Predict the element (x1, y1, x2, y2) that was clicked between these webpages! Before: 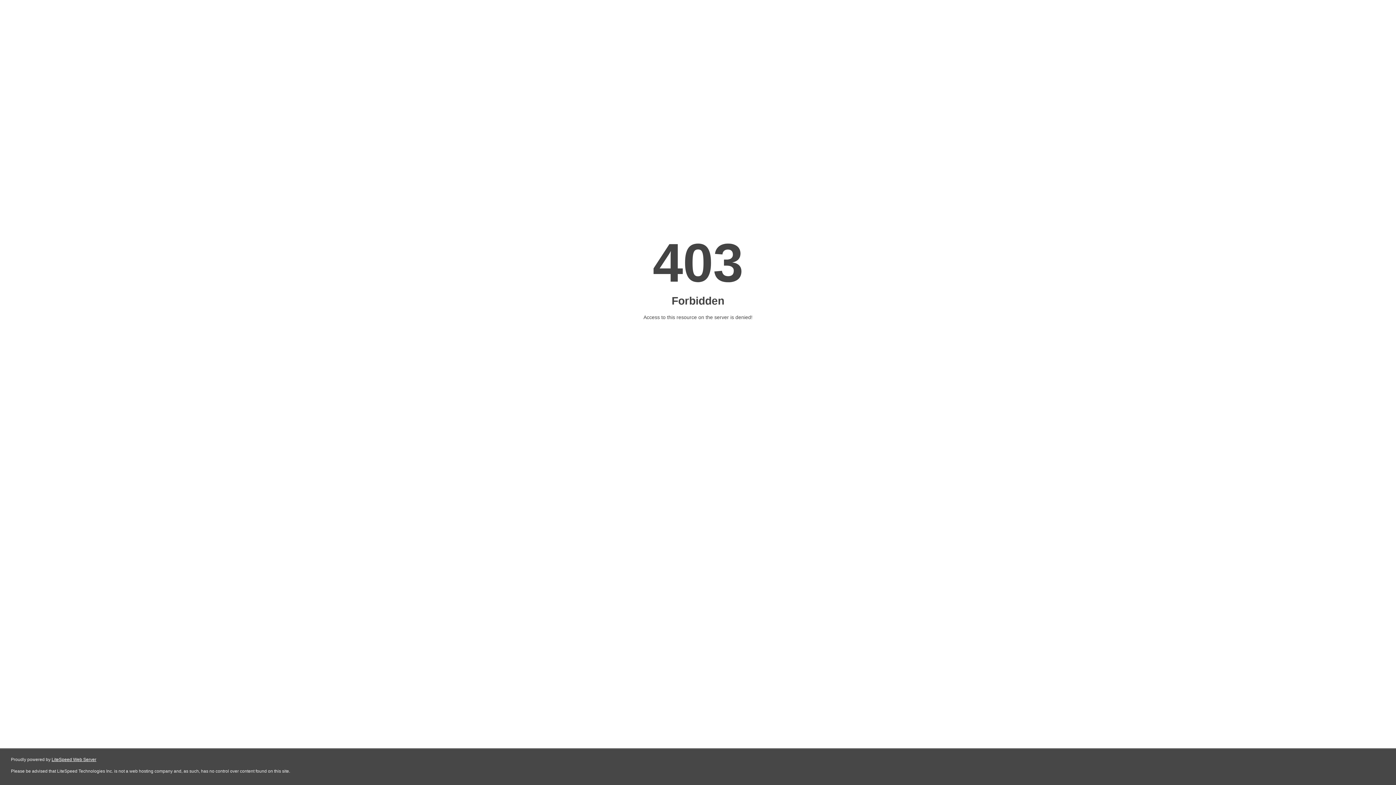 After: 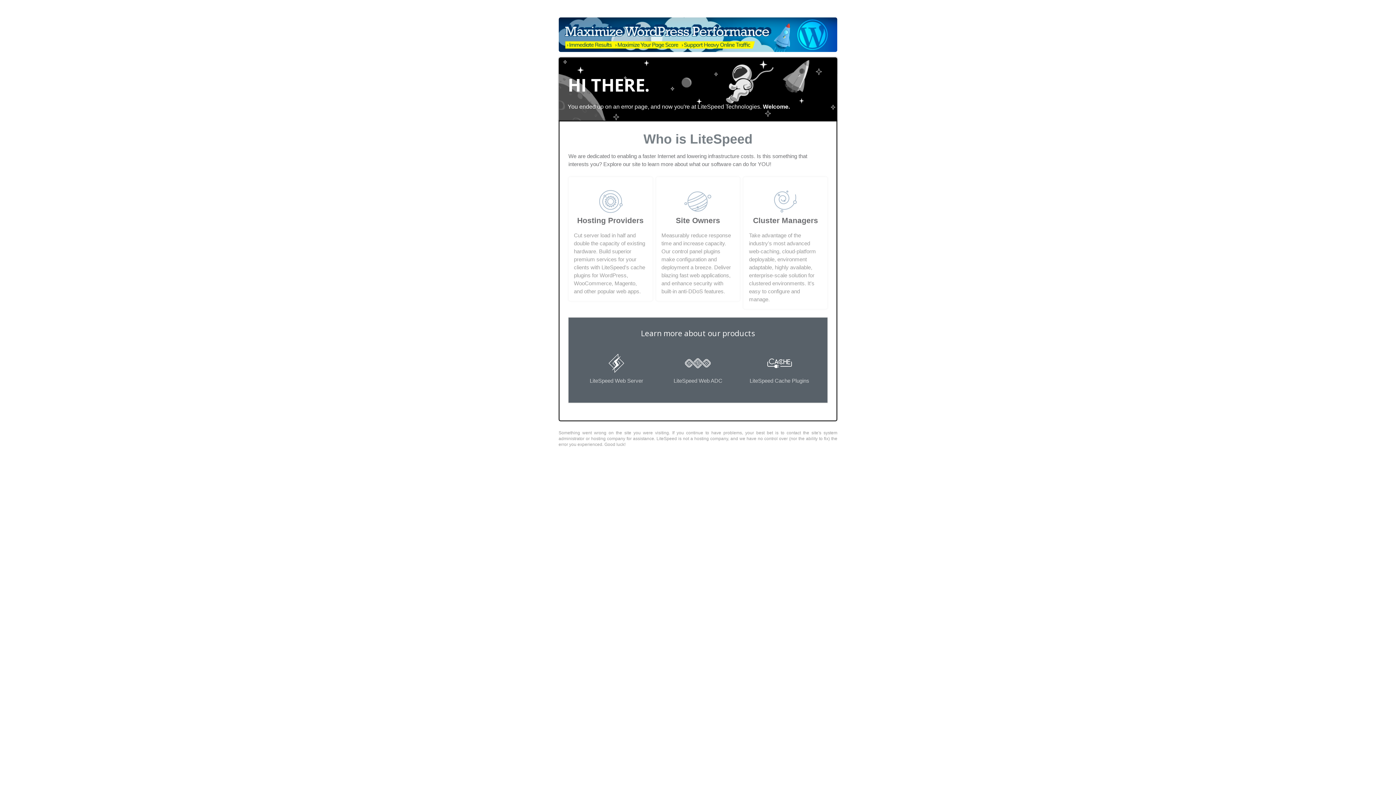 Action: bbox: (51, 757, 96, 762) label: LiteSpeed Web Server